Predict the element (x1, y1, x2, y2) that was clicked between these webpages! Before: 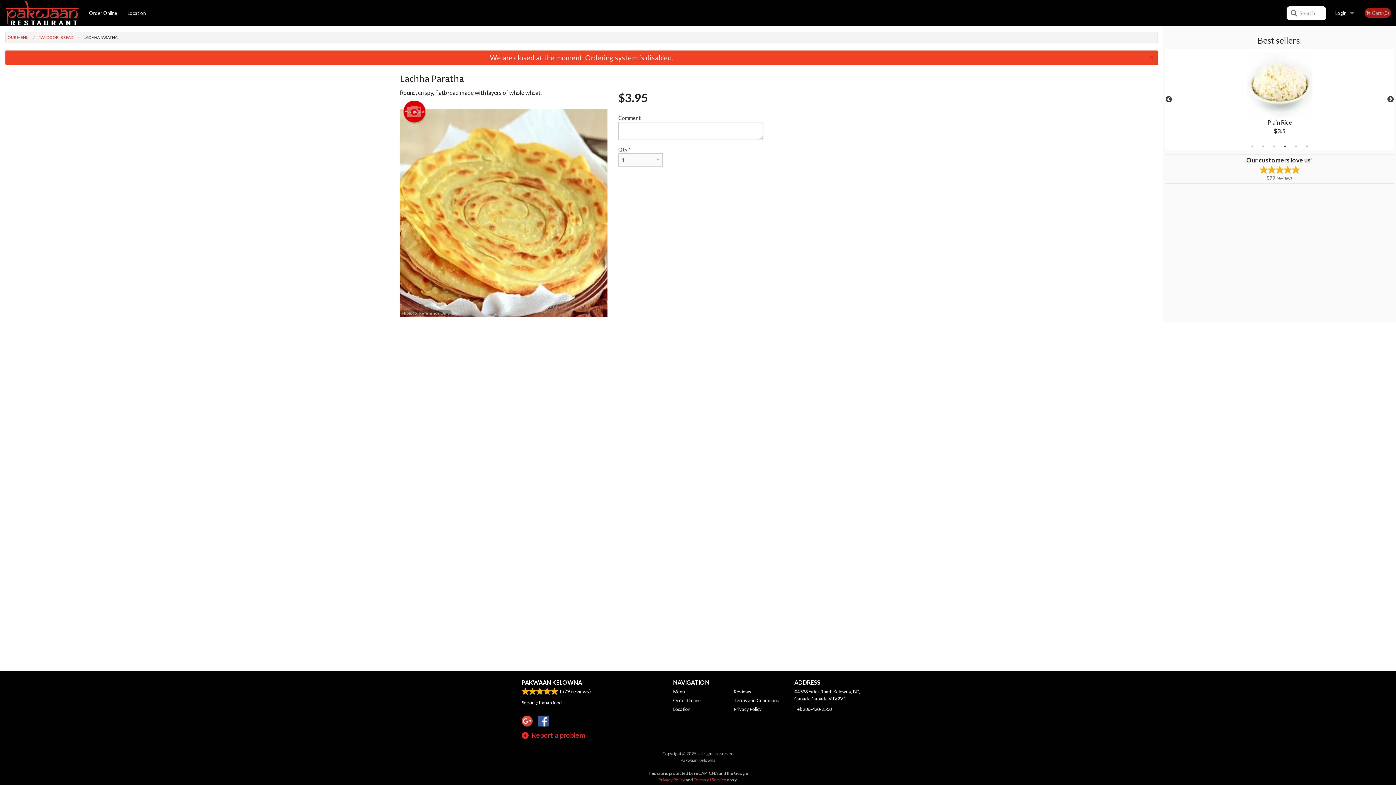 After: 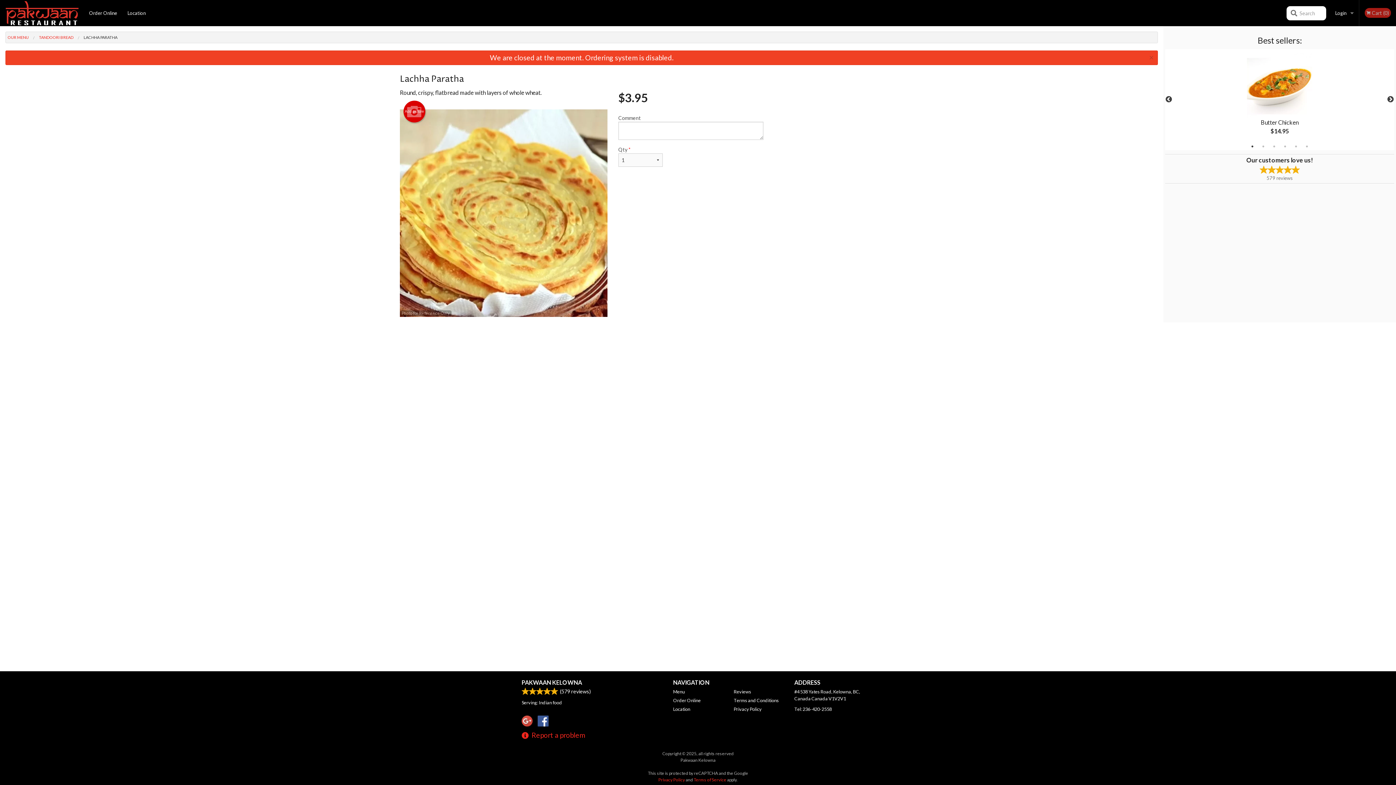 Action: bbox: (1249, 142, 1256, 150) label: 1 of 6